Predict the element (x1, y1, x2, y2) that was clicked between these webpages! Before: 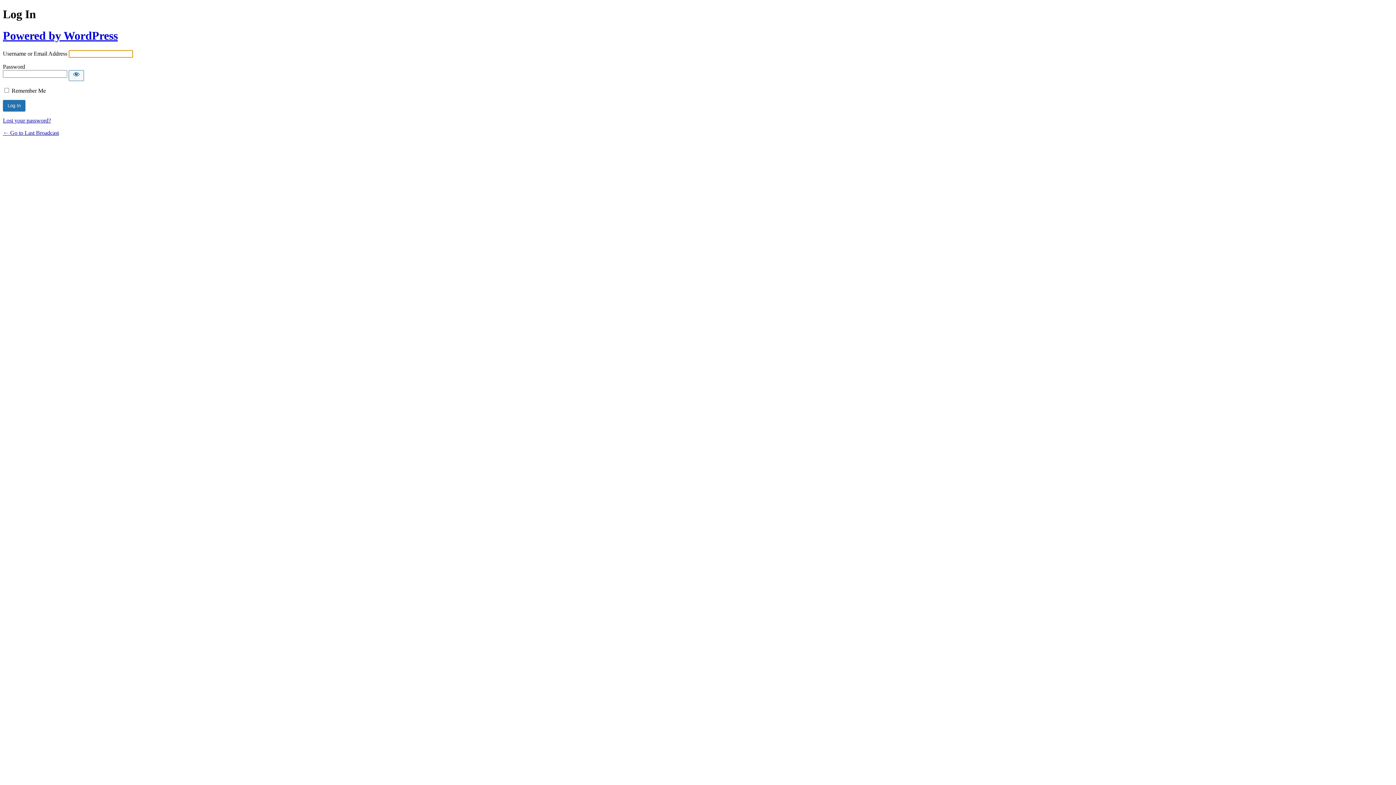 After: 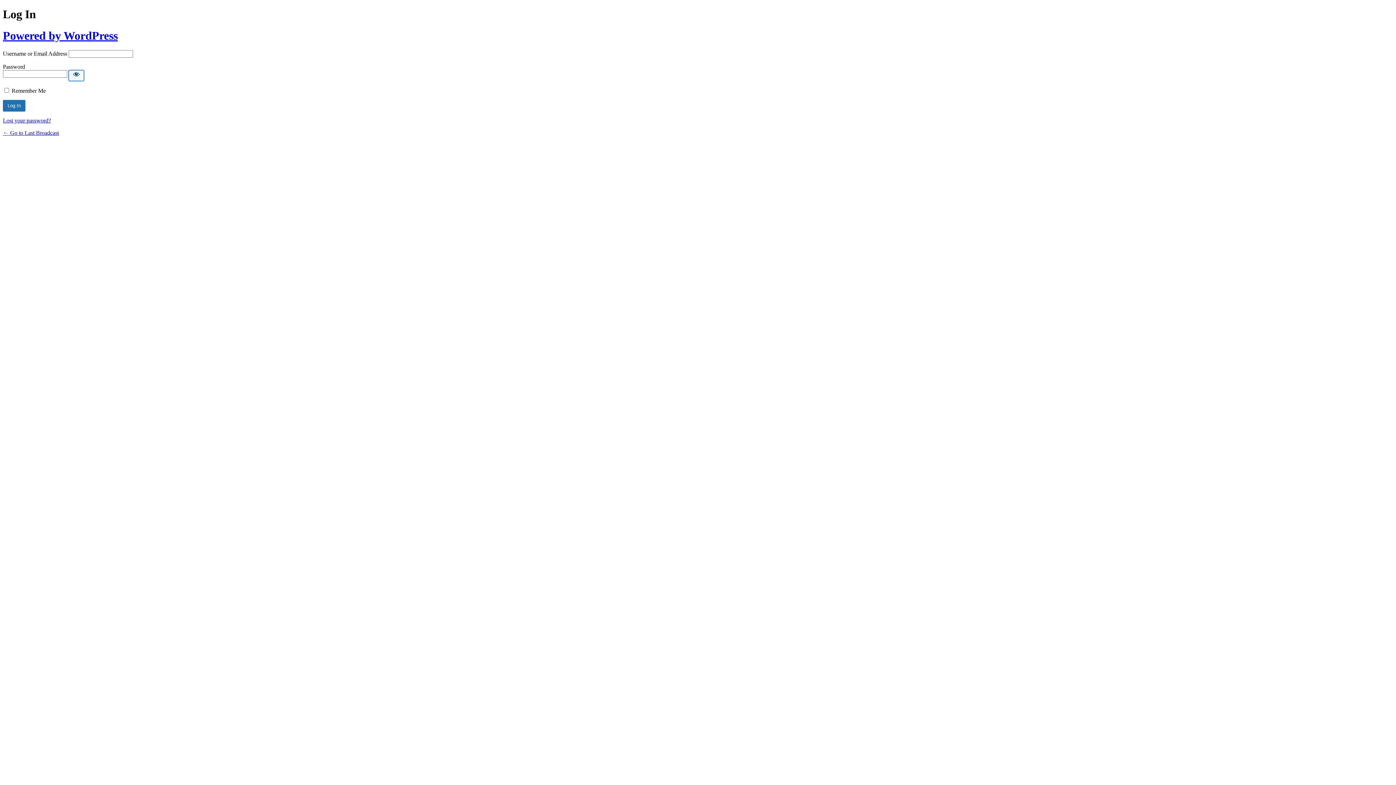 Action: bbox: (68, 70, 84, 81) label: Show password